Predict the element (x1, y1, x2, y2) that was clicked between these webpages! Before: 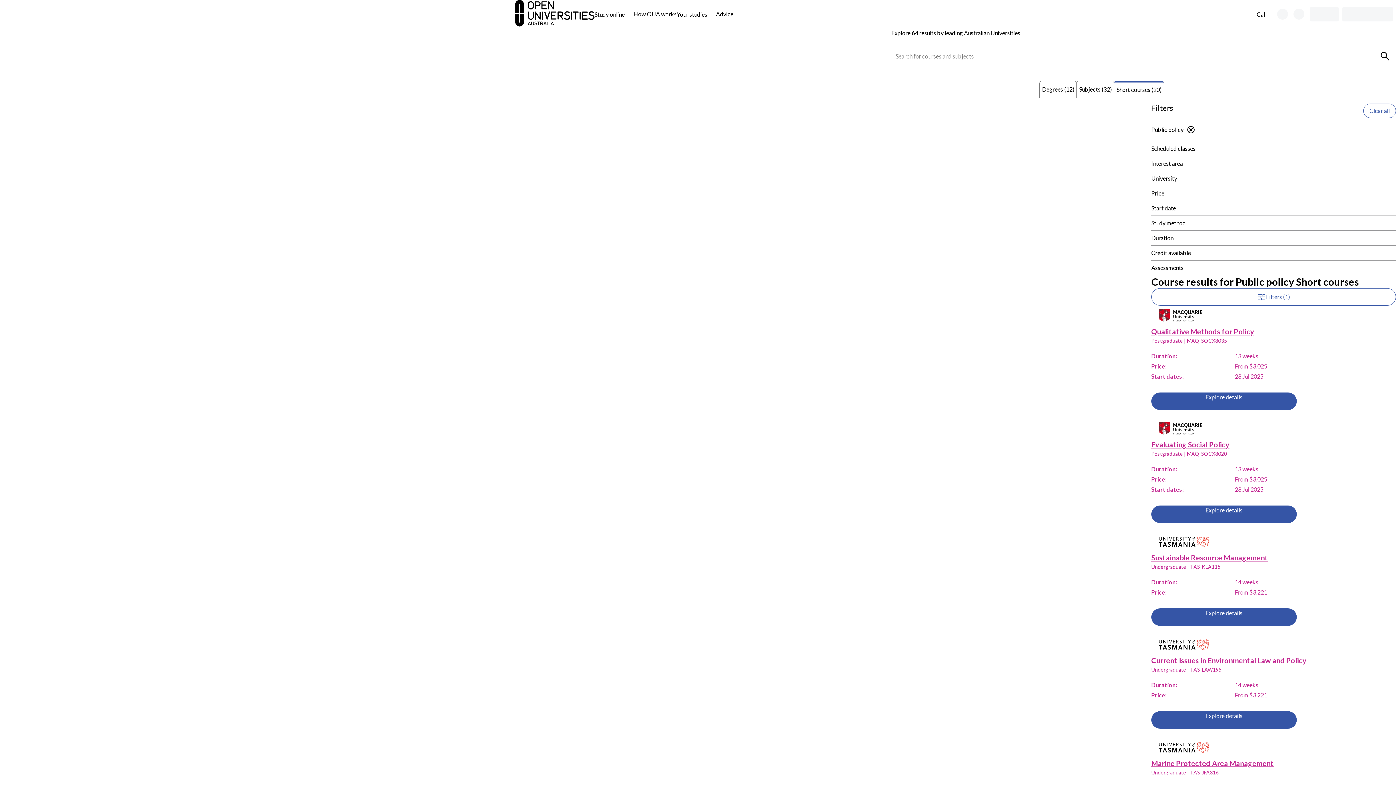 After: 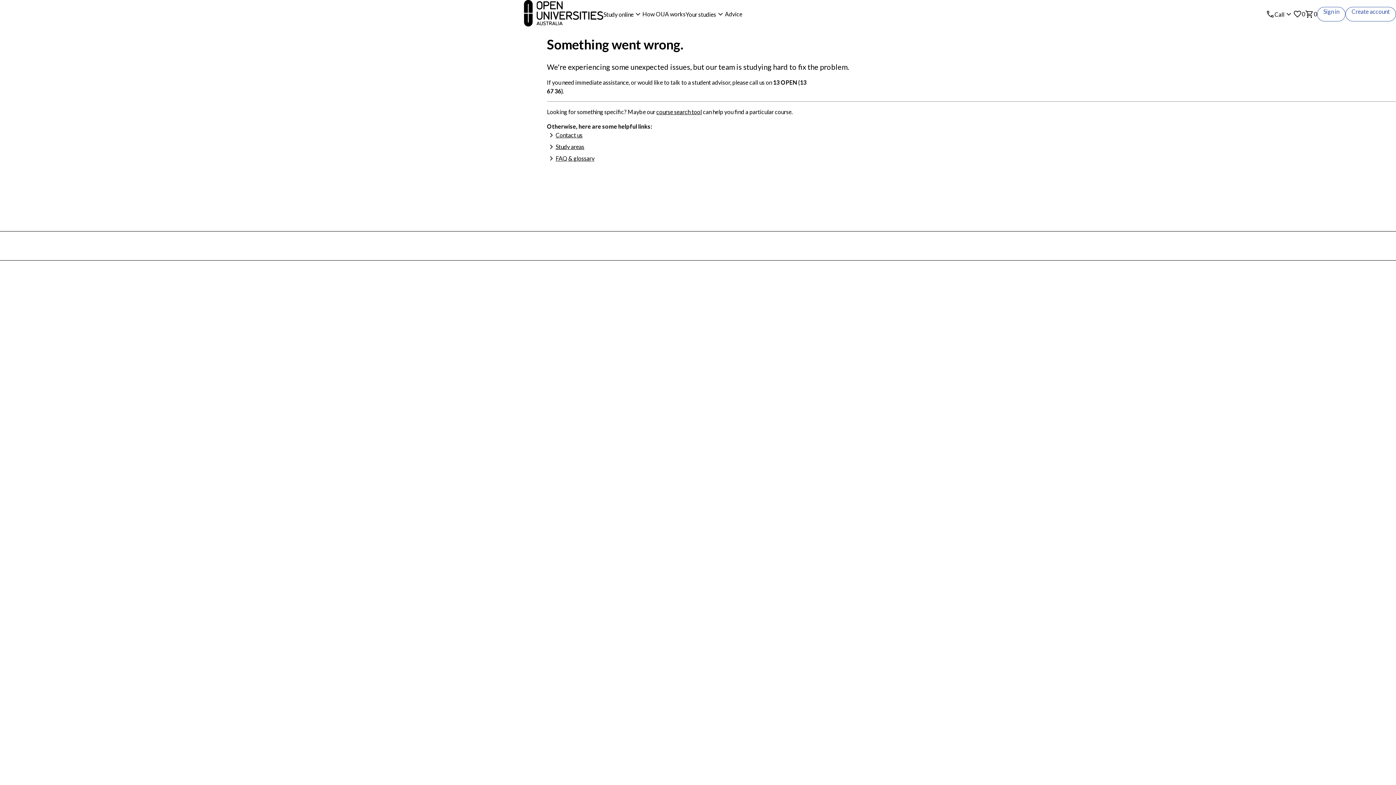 Action: bbox: (1151, 553, 1268, 562) label: Sustainable Resource Management, University of Tasmania